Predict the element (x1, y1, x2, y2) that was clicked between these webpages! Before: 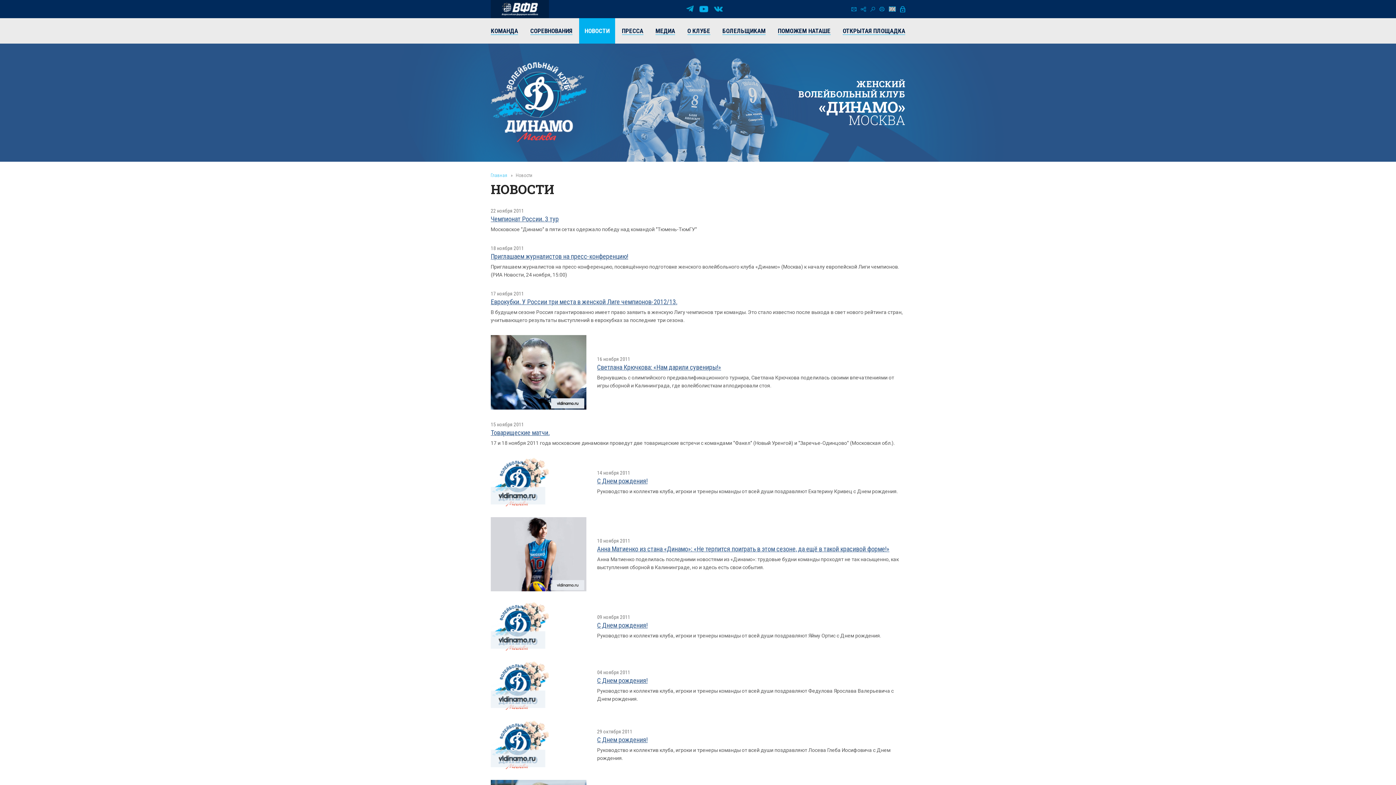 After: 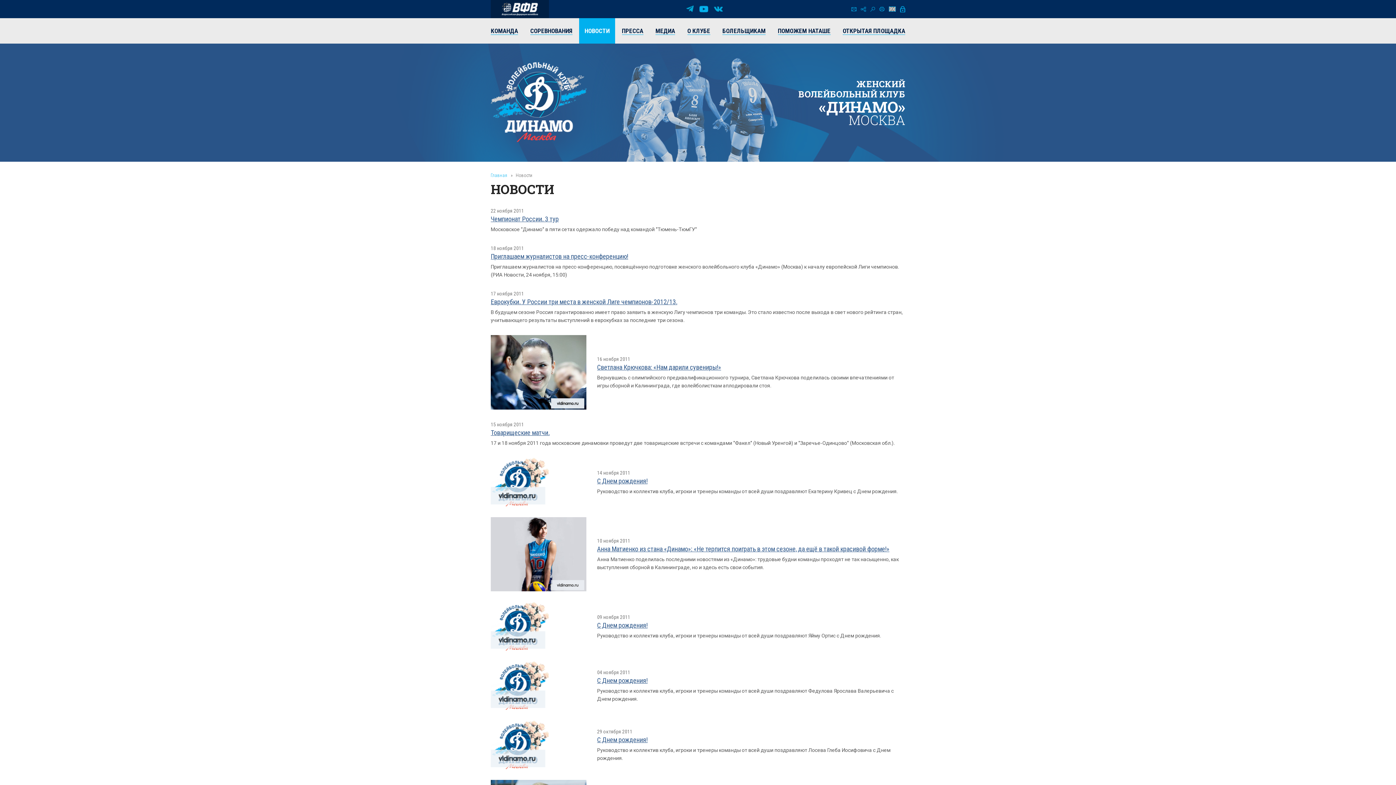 Action: bbox: (490, 602, 586, 650)